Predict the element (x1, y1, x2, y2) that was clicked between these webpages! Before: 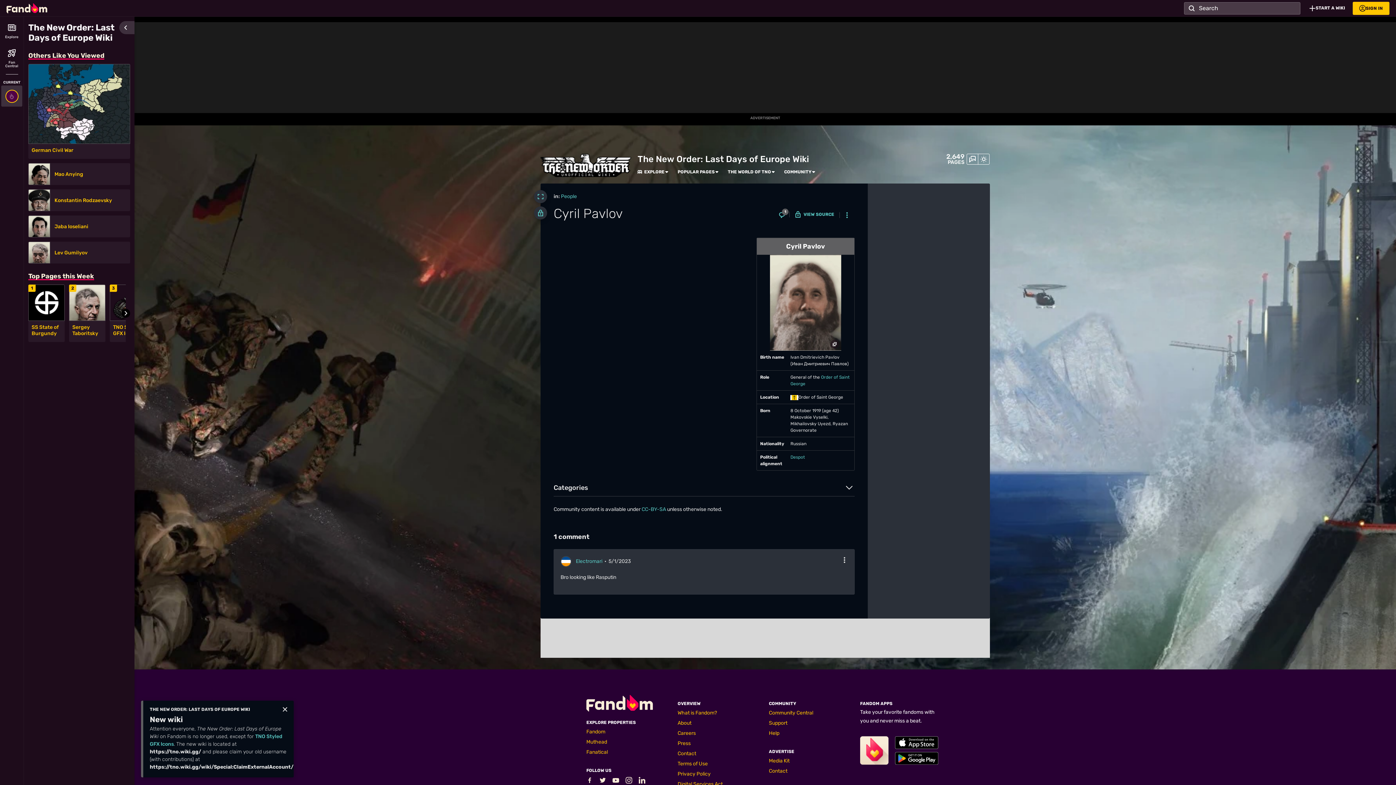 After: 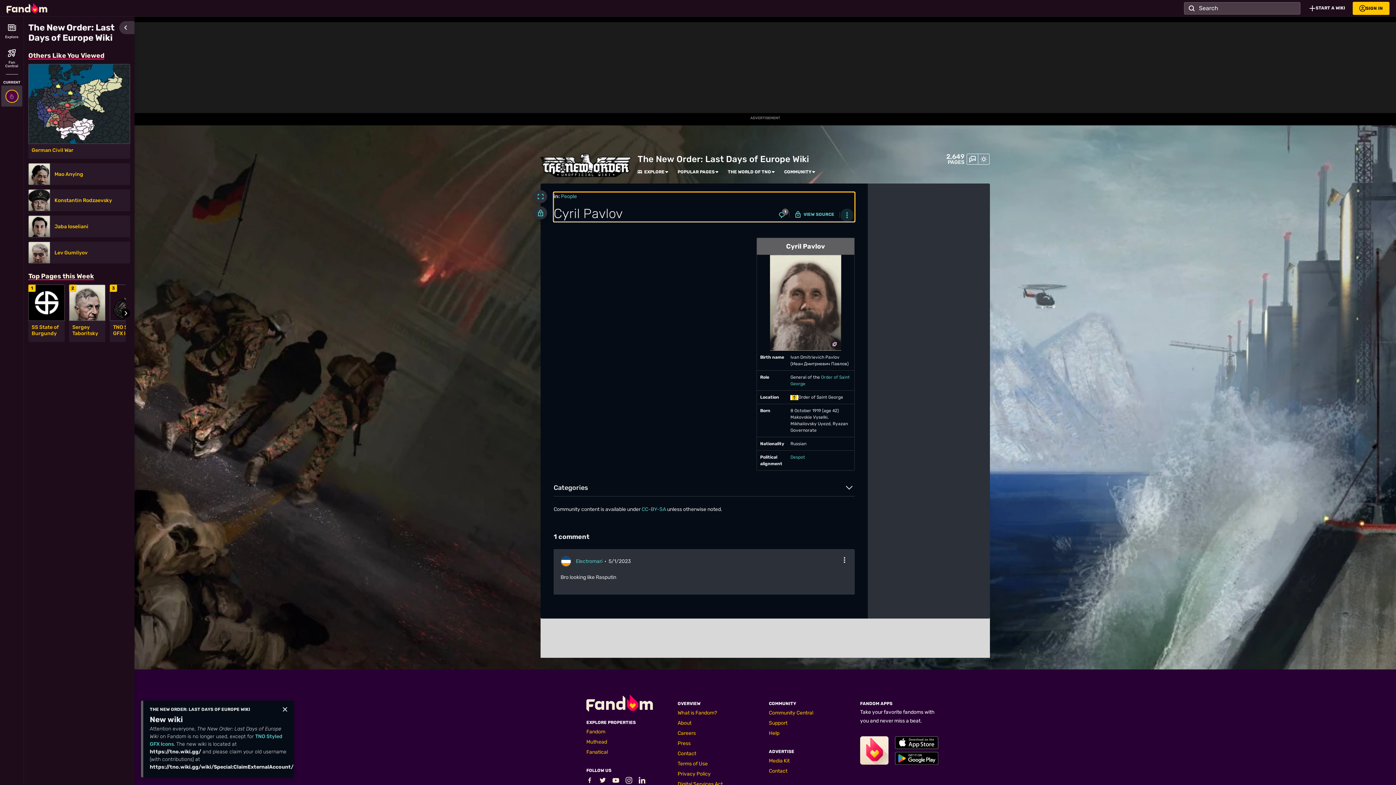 Action: label: Page Tools bbox: (840, 208, 853, 221)